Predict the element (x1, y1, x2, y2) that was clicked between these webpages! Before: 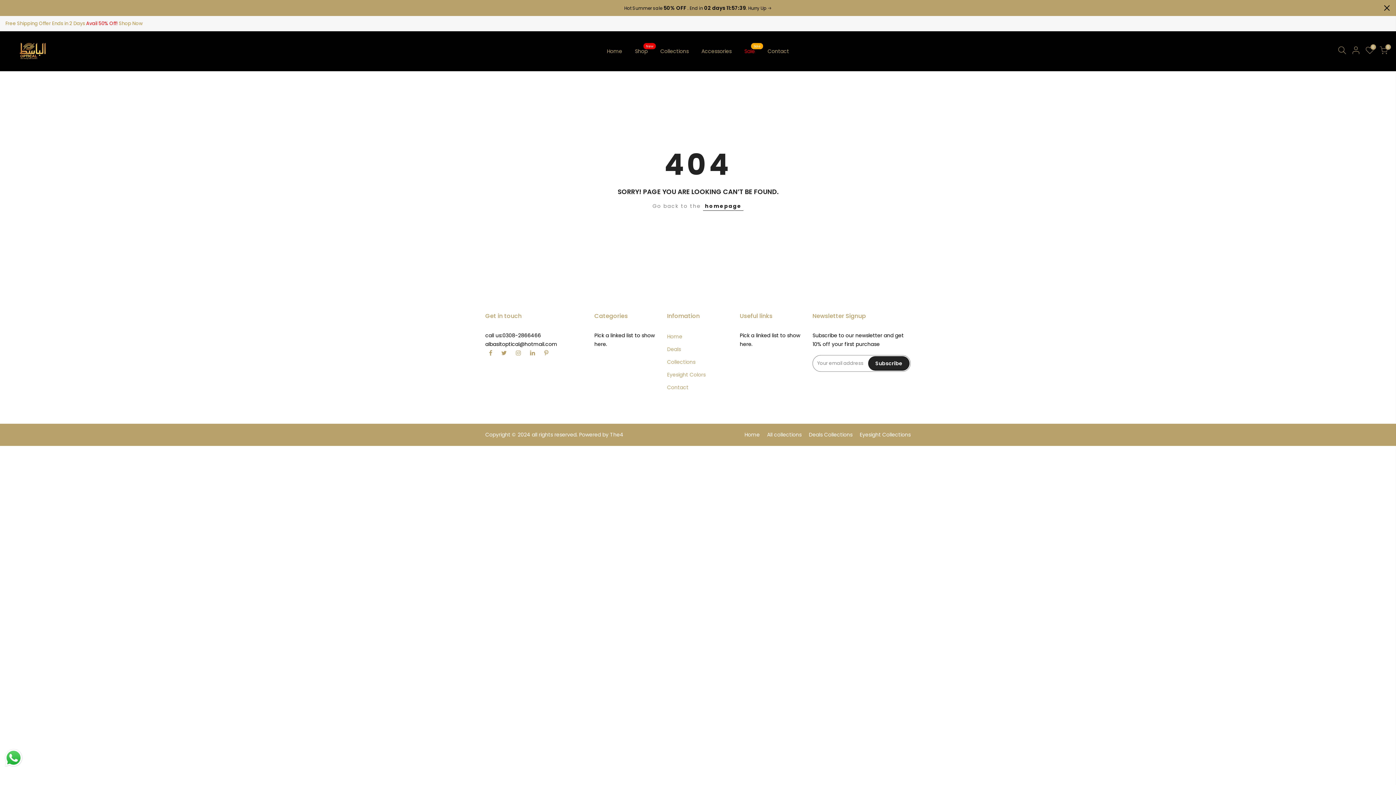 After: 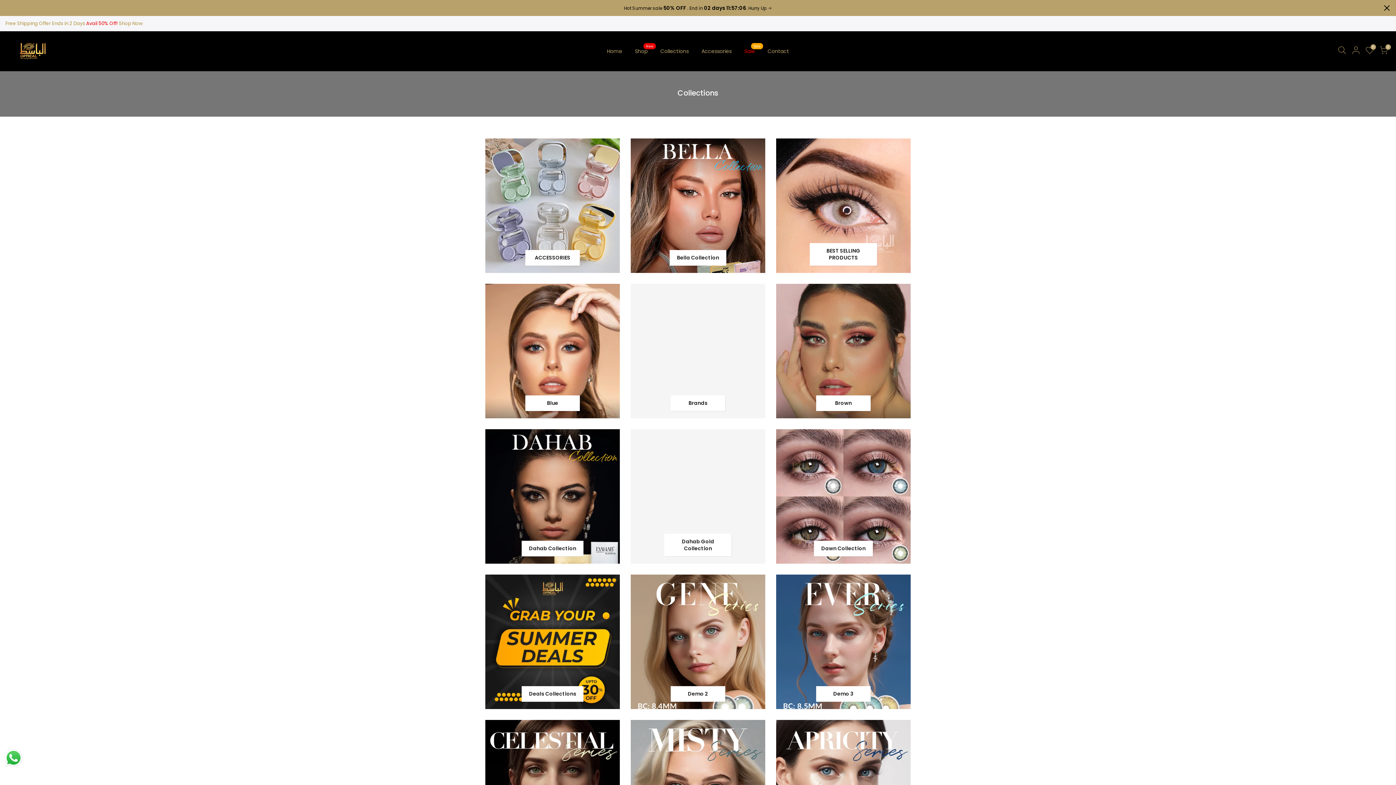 Action: bbox: (767, 431, 801, 438) label: All collections